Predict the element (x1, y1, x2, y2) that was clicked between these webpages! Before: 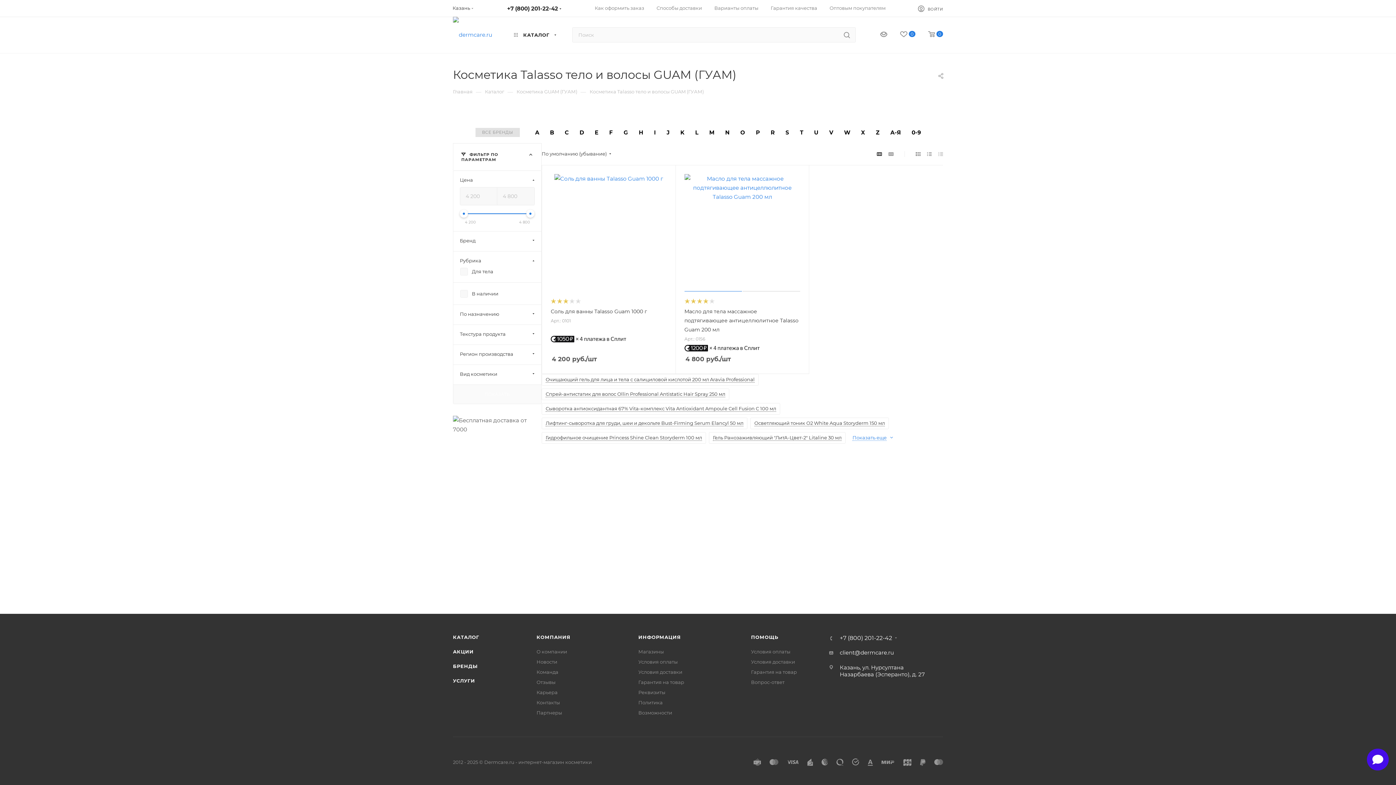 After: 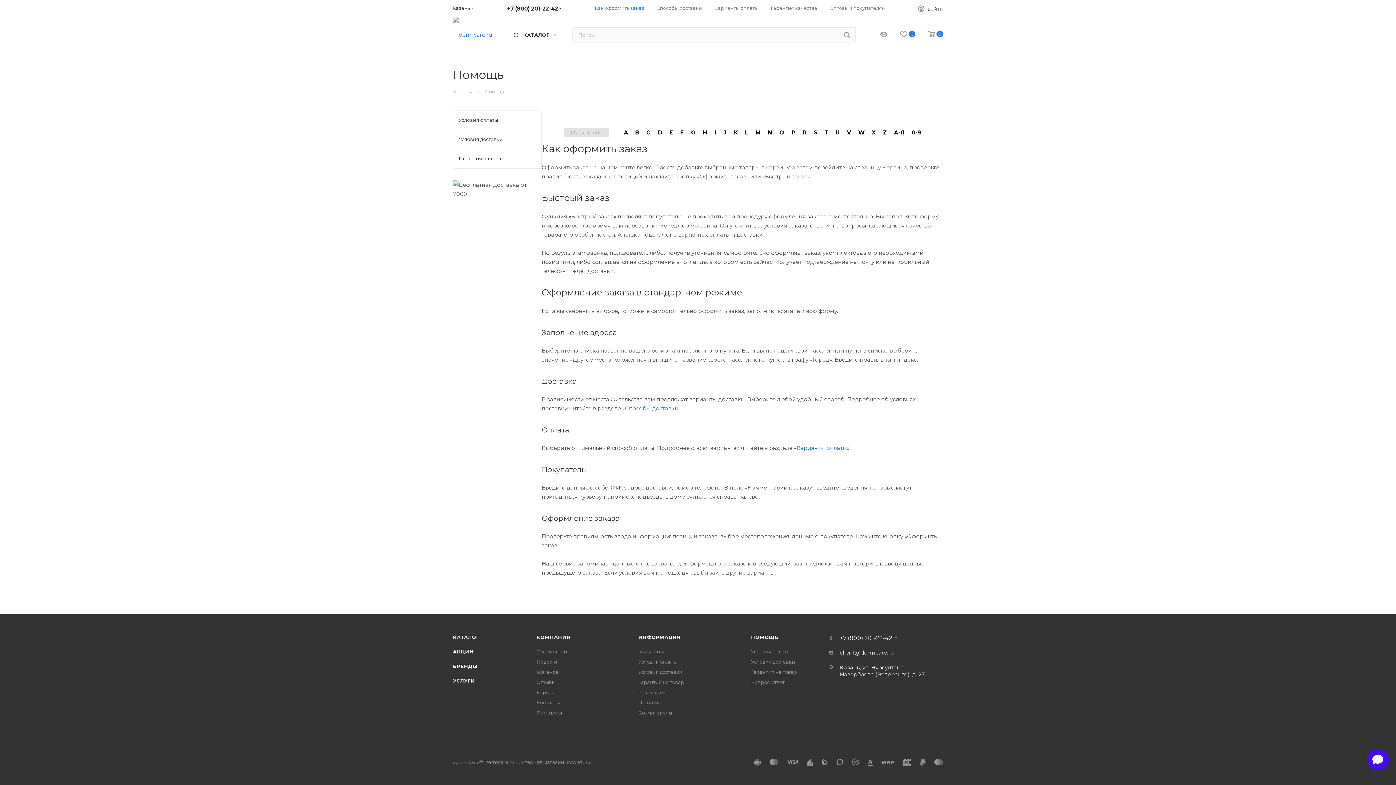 Action: bbox: (594, 4, 644, 11) label: Как оформить заказ